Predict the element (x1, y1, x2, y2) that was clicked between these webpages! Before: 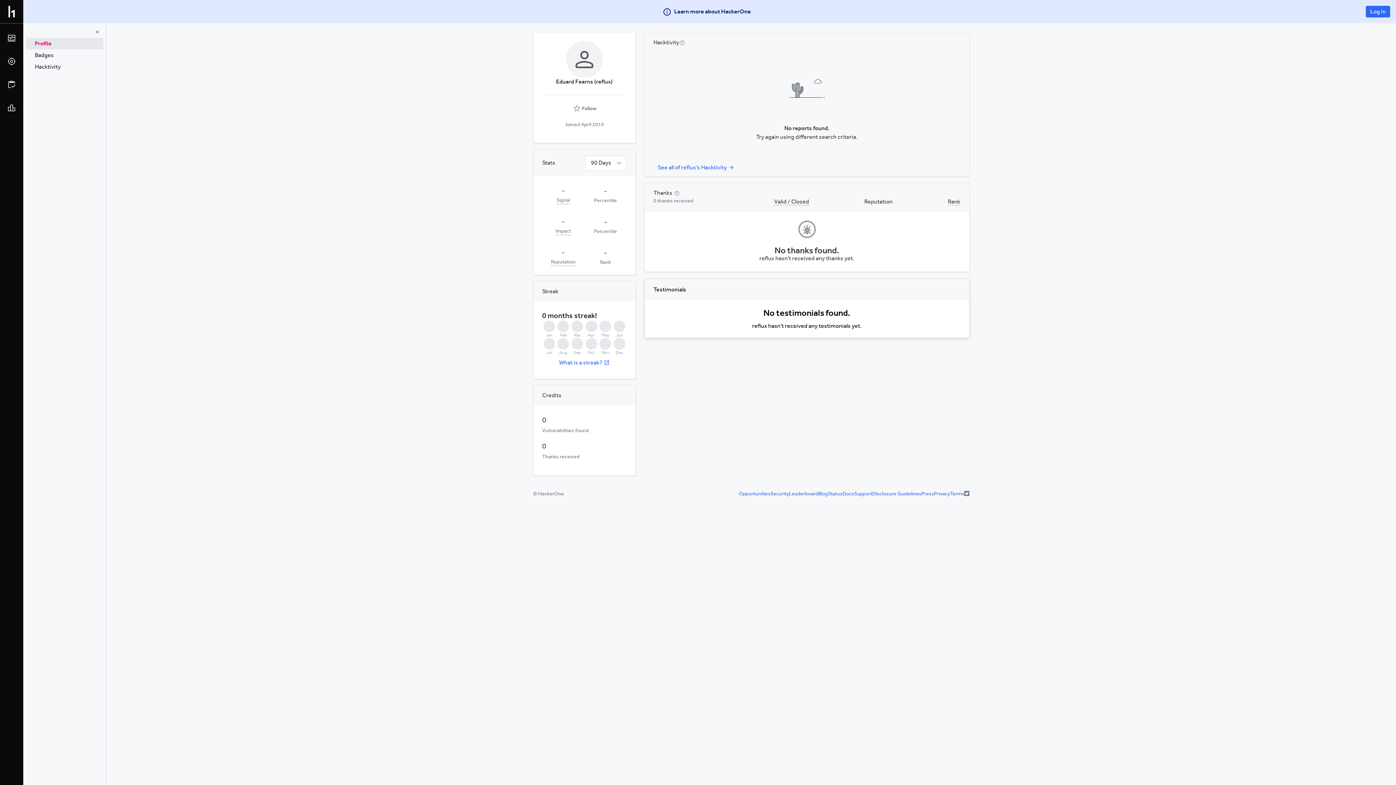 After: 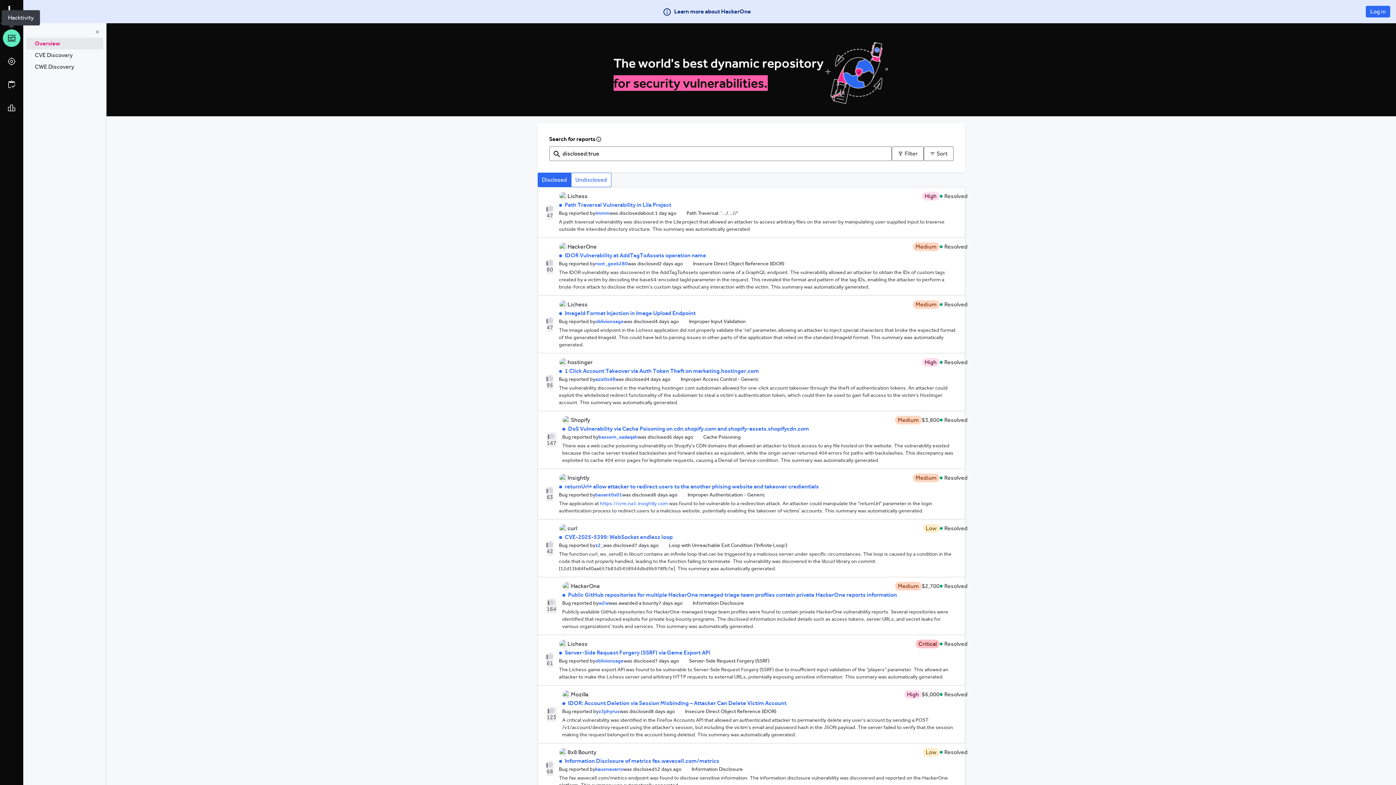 Action: bbox: (2, 29, 20, 46)